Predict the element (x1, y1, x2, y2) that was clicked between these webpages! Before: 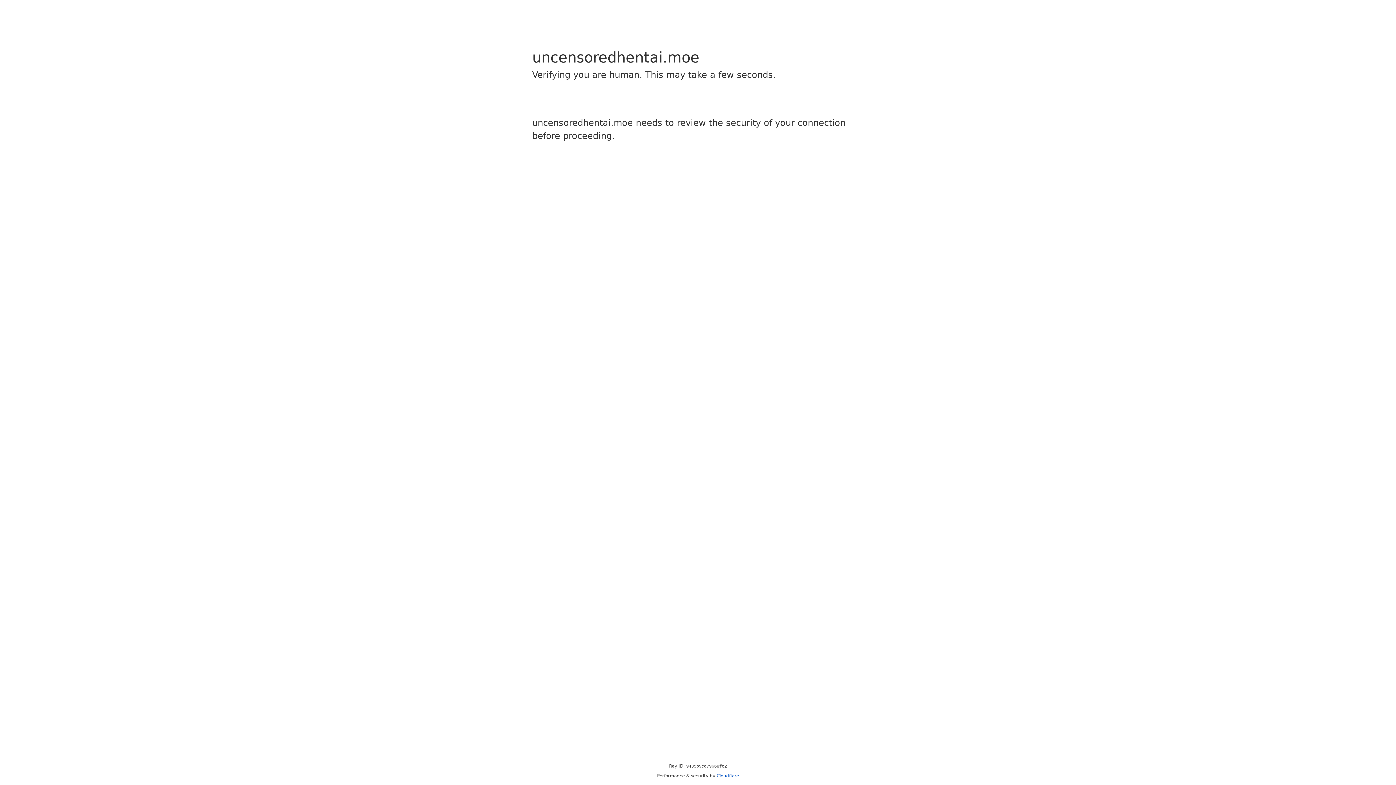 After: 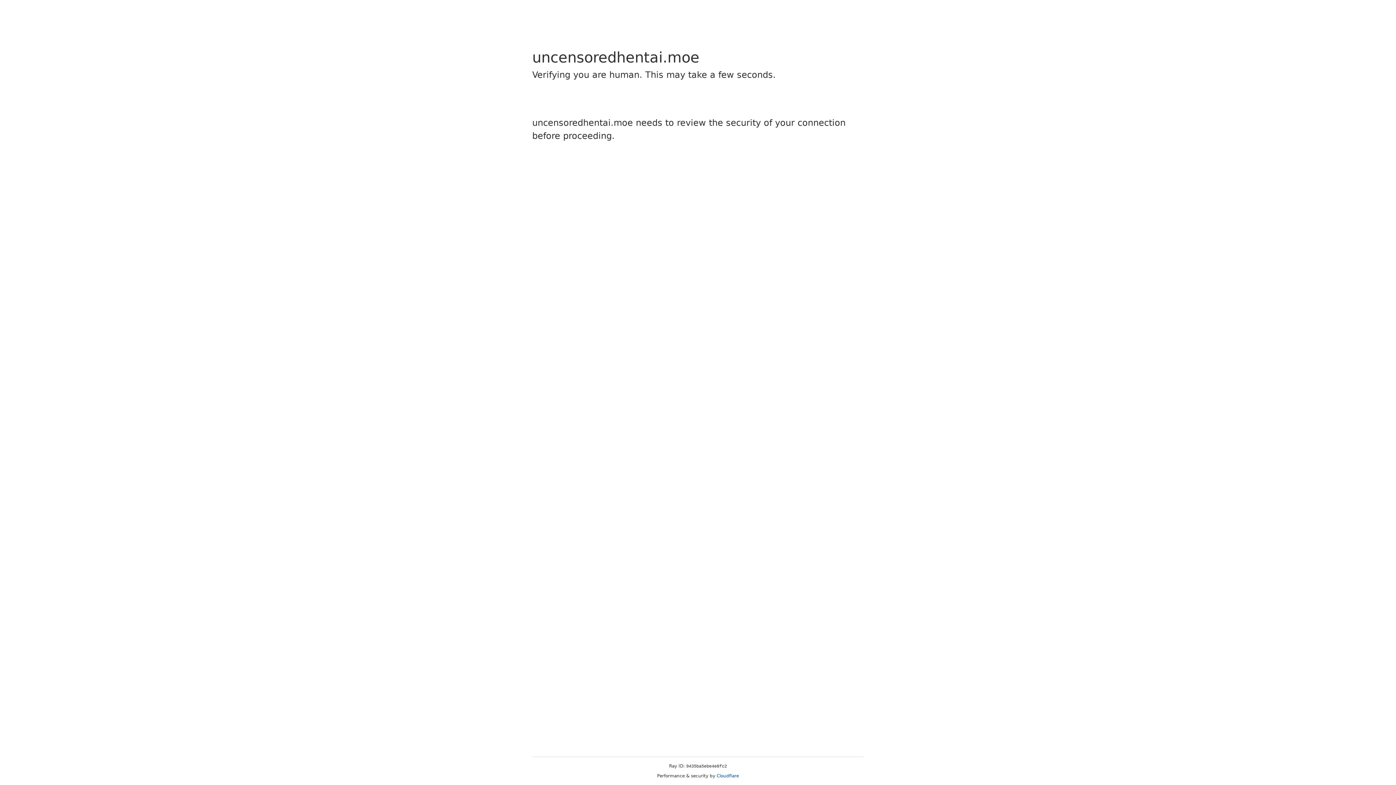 Action: bbox: (716, 773, 739, 778) label: Cloudflare